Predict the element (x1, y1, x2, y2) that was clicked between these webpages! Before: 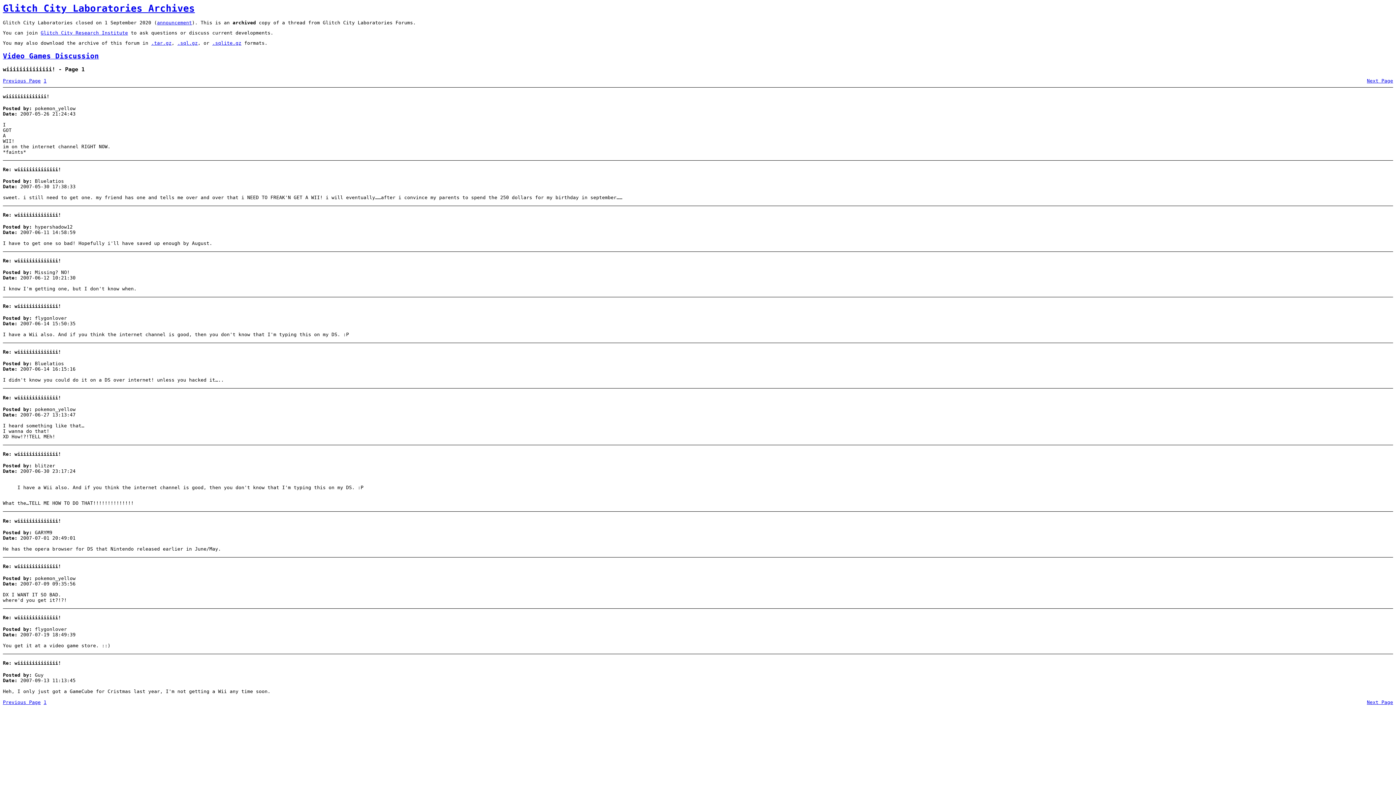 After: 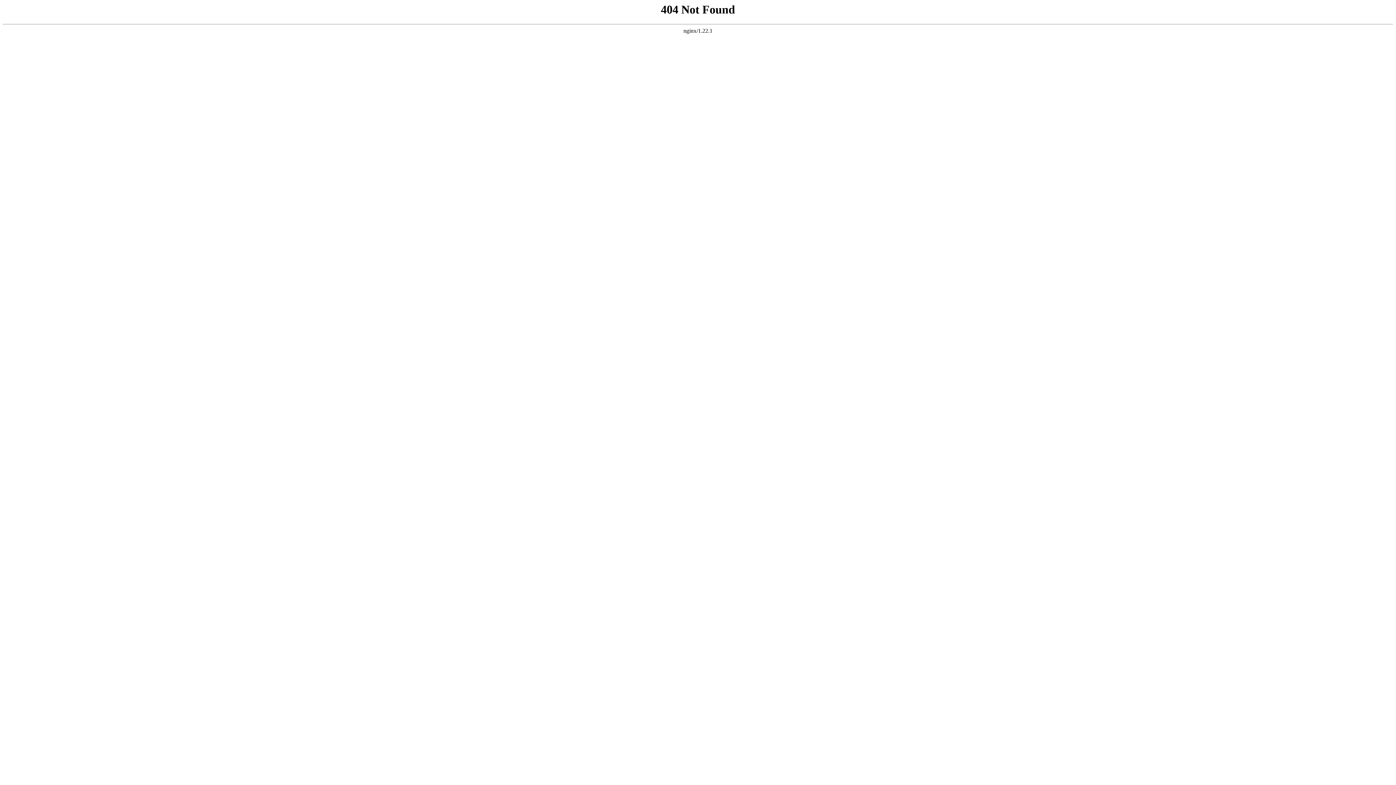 Action: bbox: (2, 78, 40, 83) label: Previous Page